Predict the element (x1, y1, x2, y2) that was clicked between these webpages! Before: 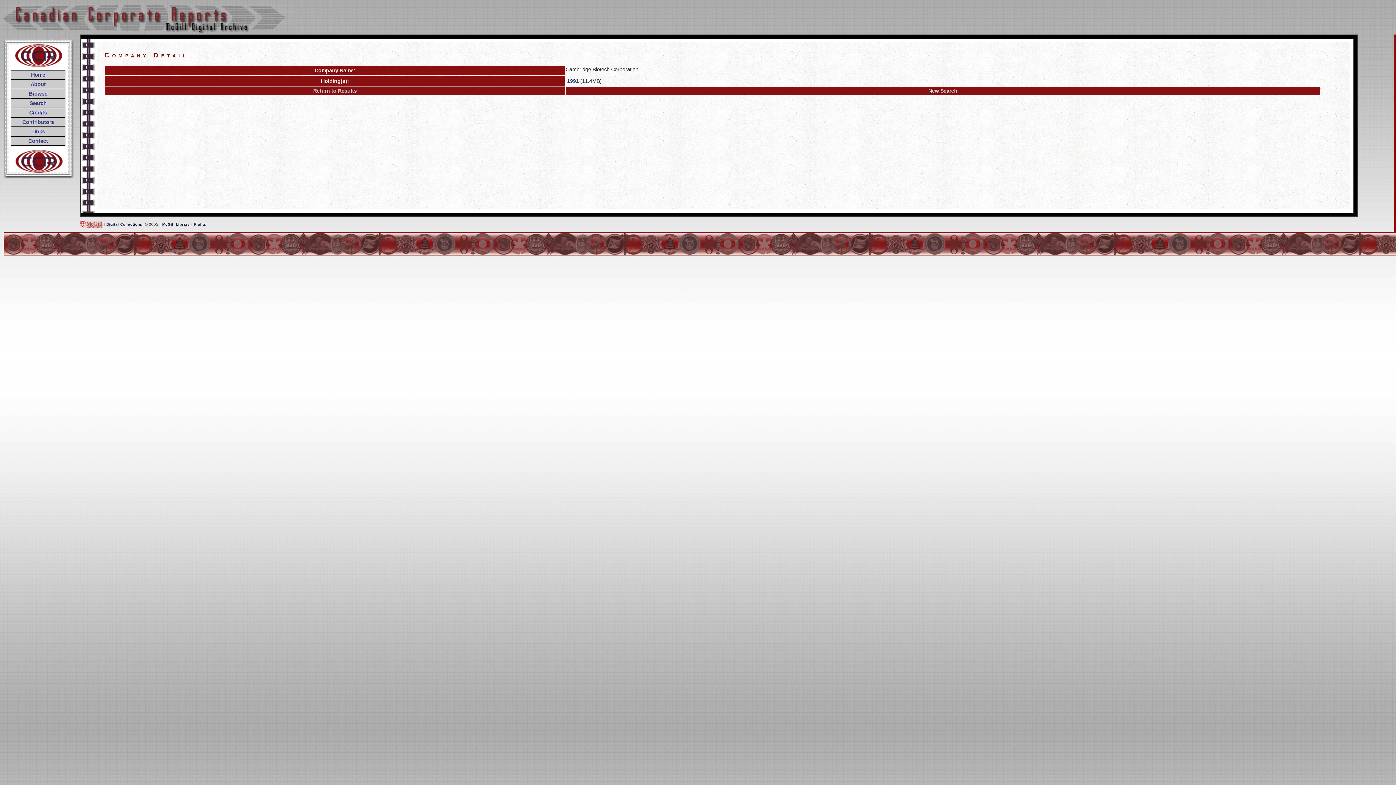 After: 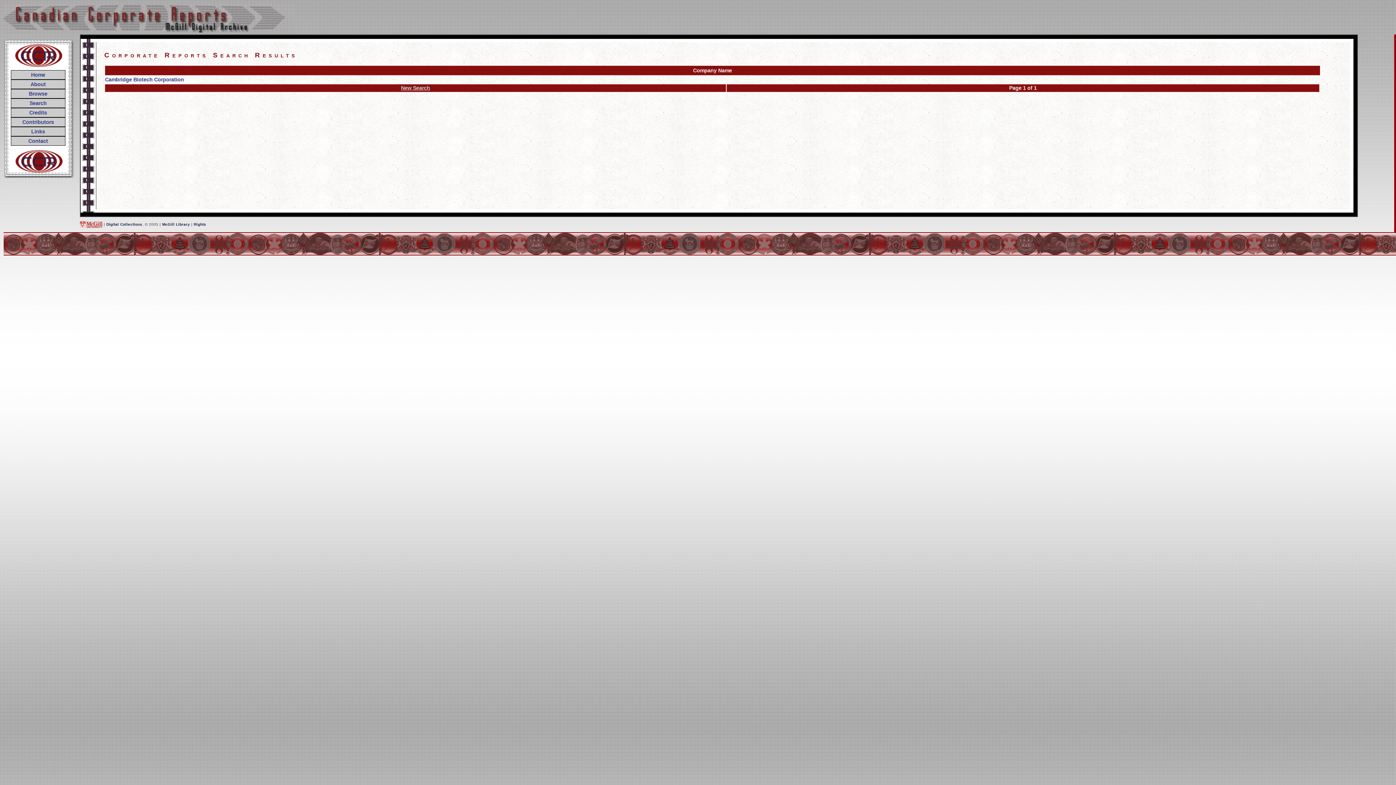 Action: bbox: (313, 88, 356, 93) label: Return to Results